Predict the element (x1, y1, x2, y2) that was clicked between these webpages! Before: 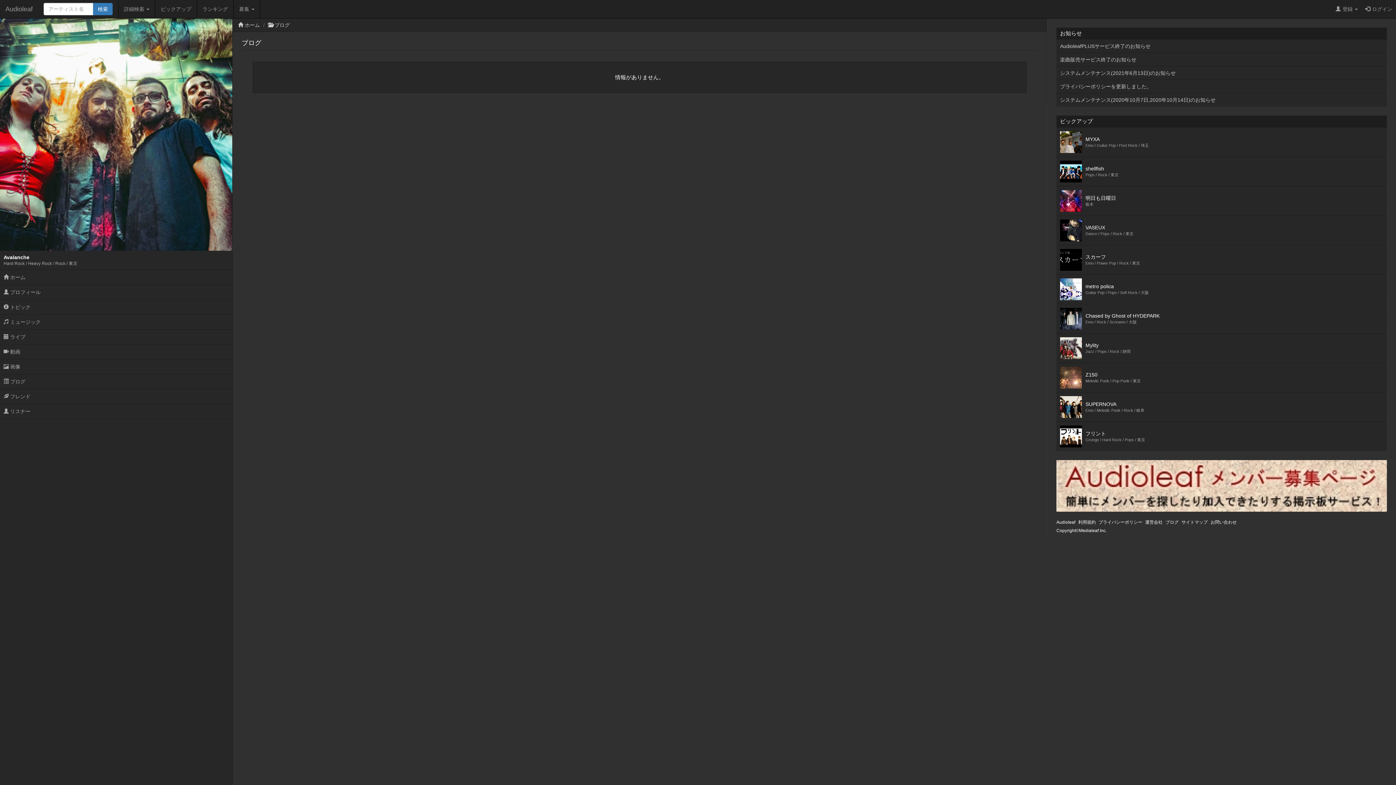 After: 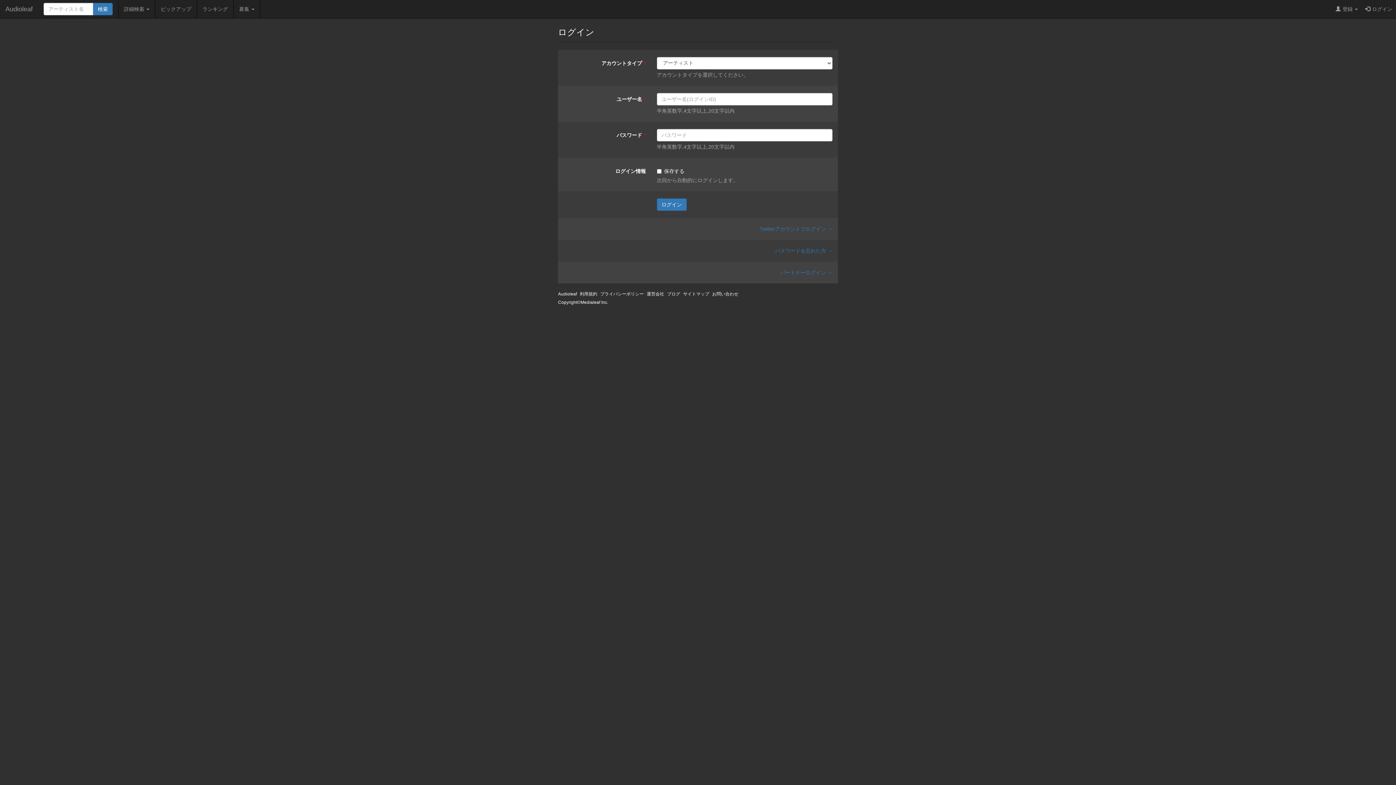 Action: label: ログイン bbox: (1361, 0, 1396, 18)